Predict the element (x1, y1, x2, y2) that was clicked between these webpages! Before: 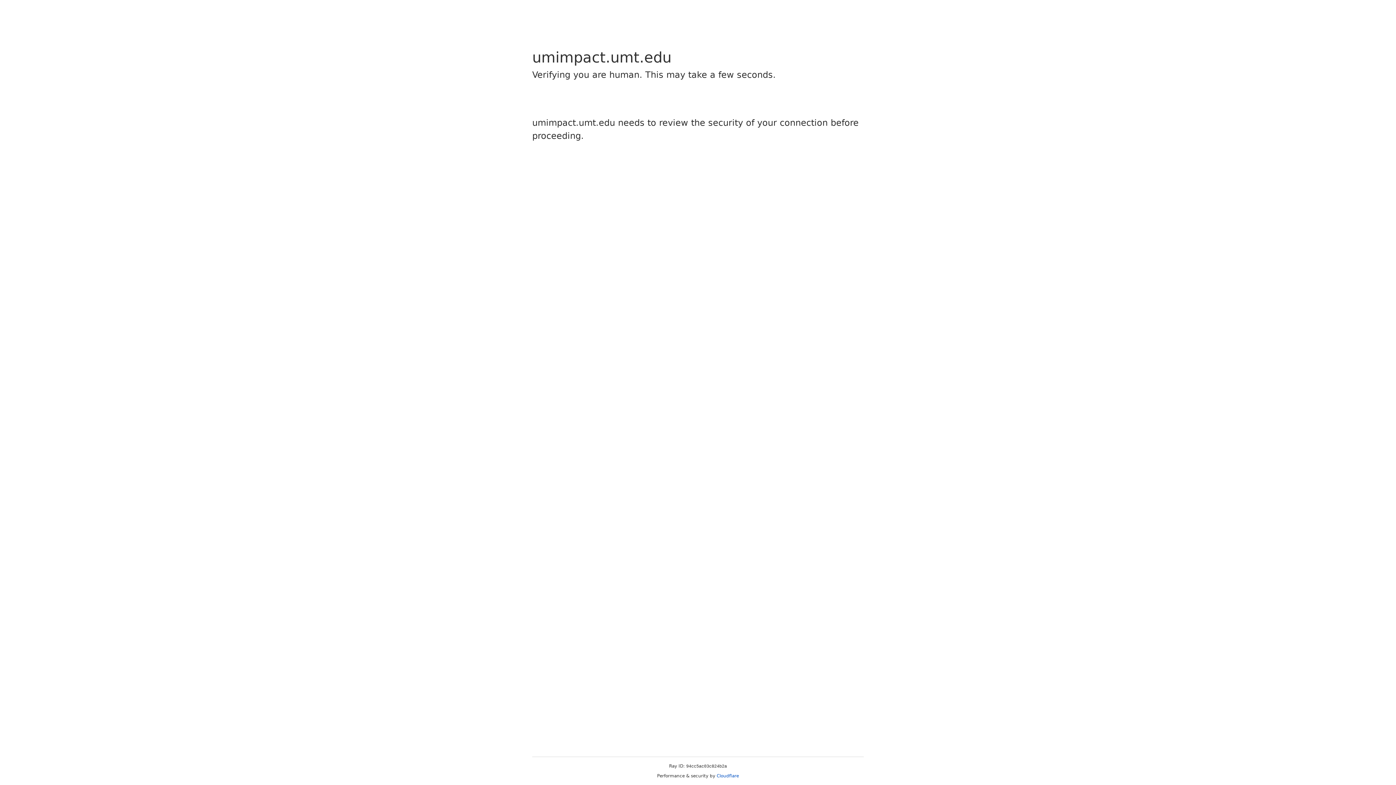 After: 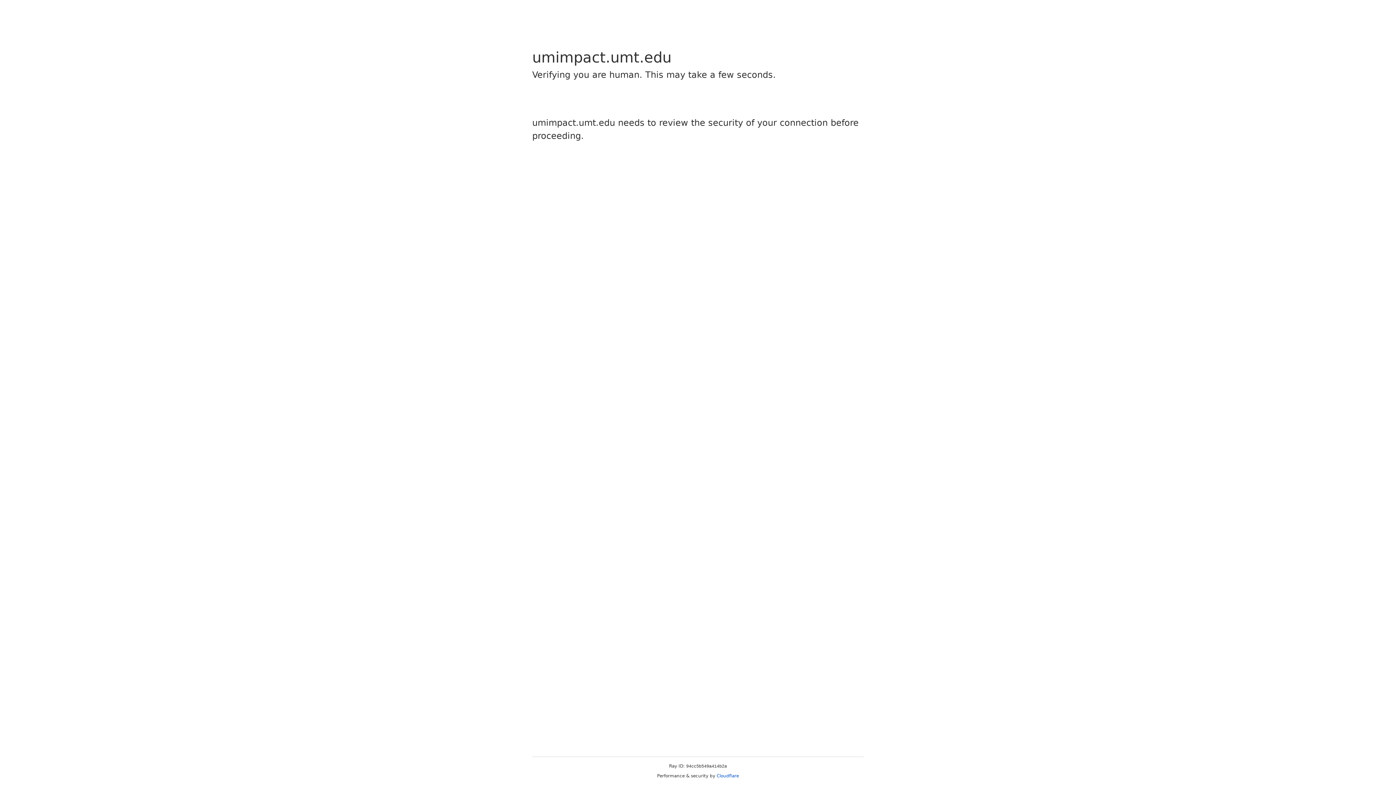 Action: bbox: (716, 773, 739, 778) label: Cloudflare